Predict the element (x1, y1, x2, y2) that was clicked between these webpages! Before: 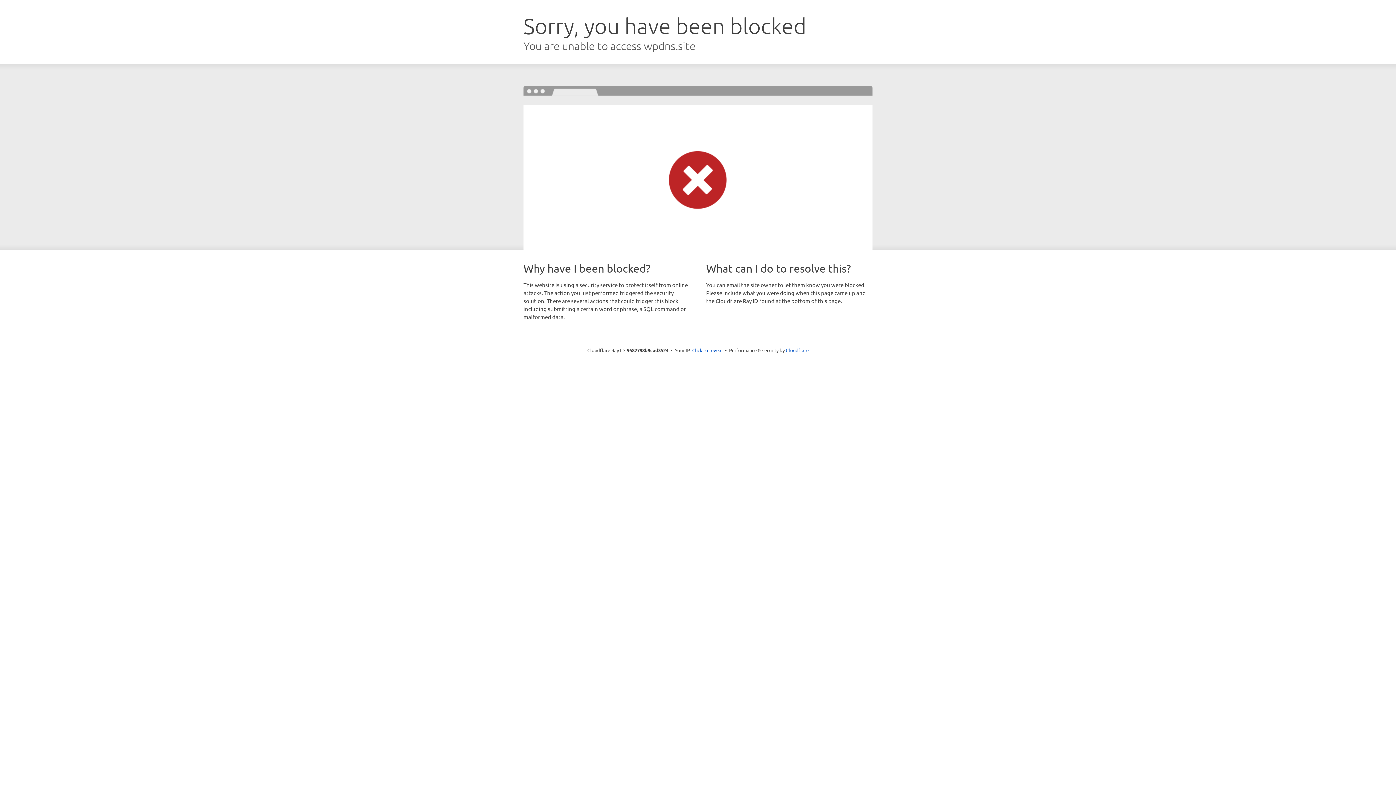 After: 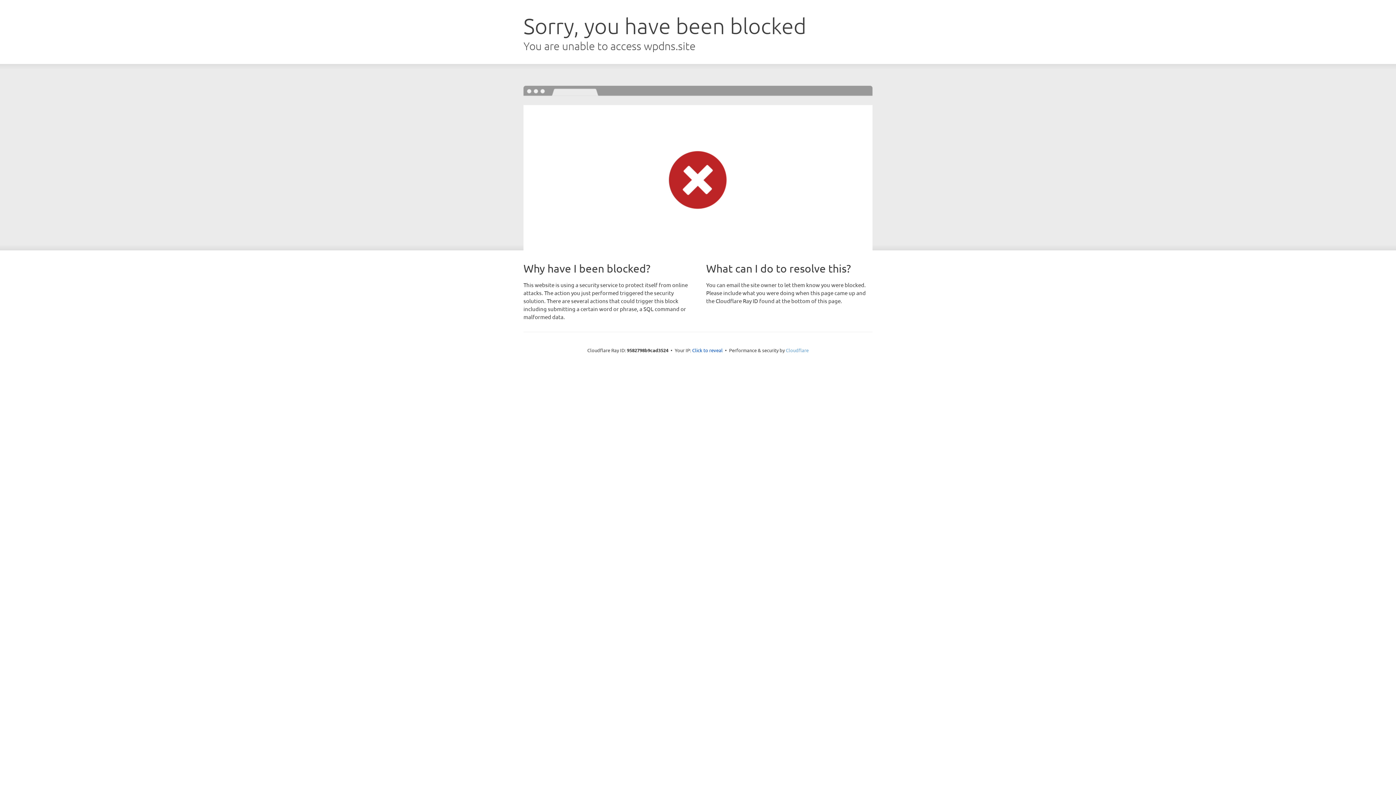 Action: label: Cloudflare bbox: (786, 347, 808, 353)